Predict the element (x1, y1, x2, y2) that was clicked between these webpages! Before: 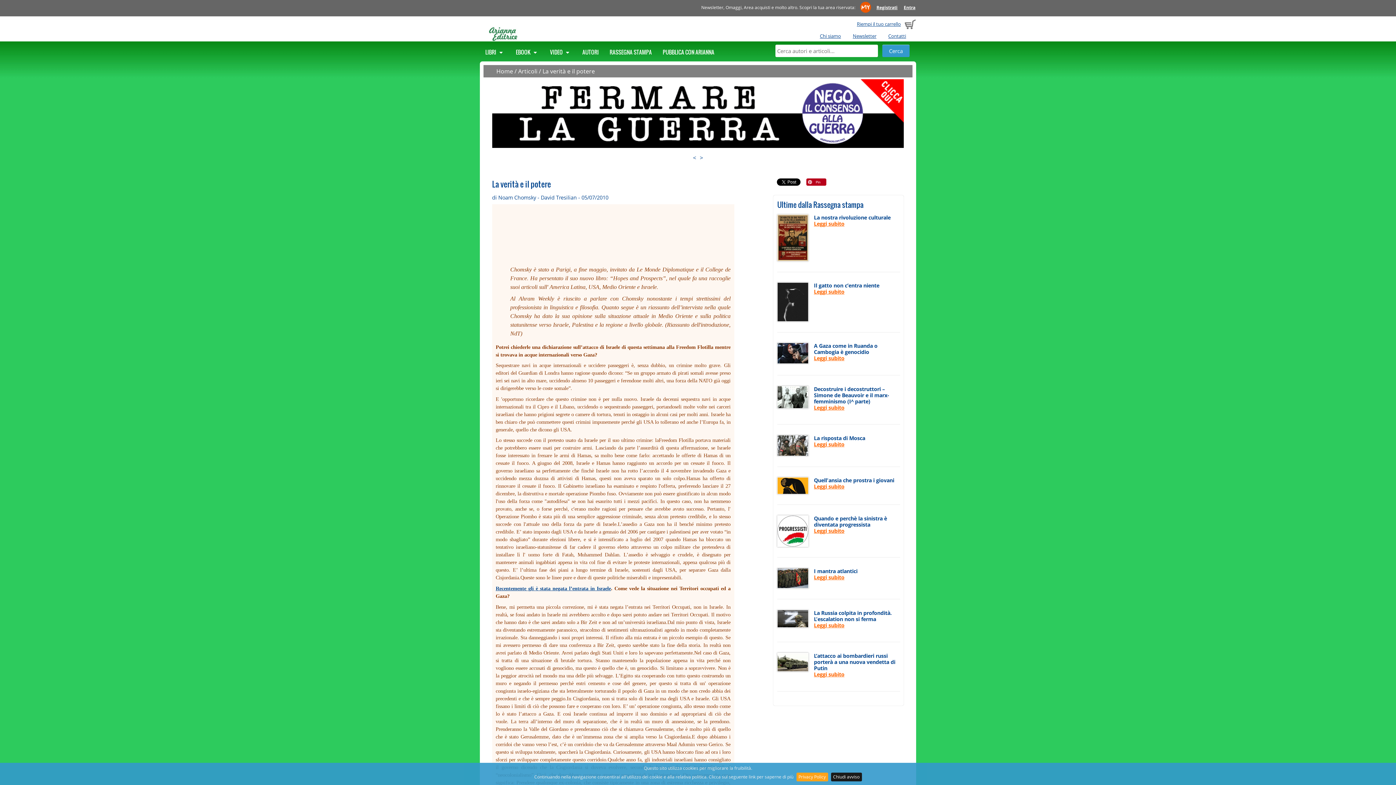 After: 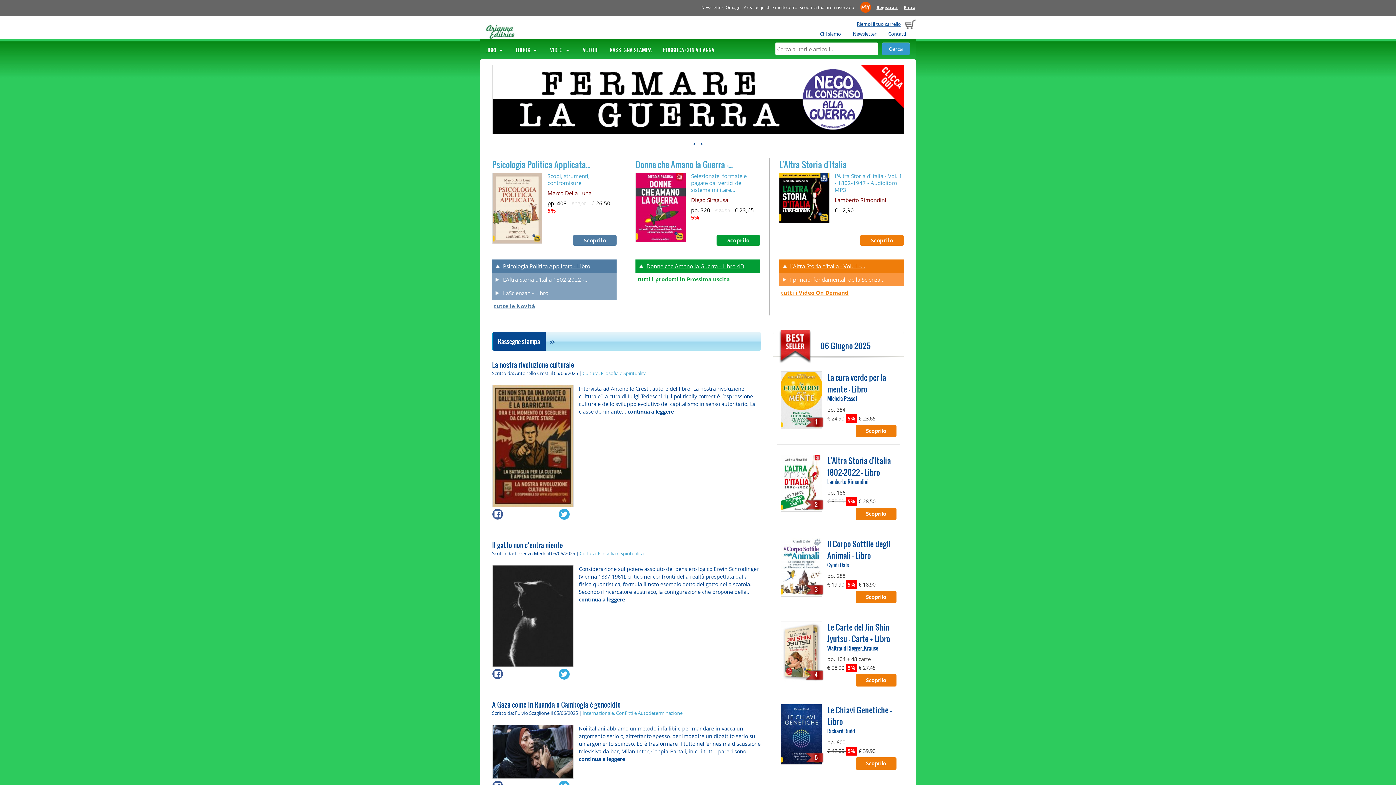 Action: label: Home bbox: (496, 67, 513, 75)